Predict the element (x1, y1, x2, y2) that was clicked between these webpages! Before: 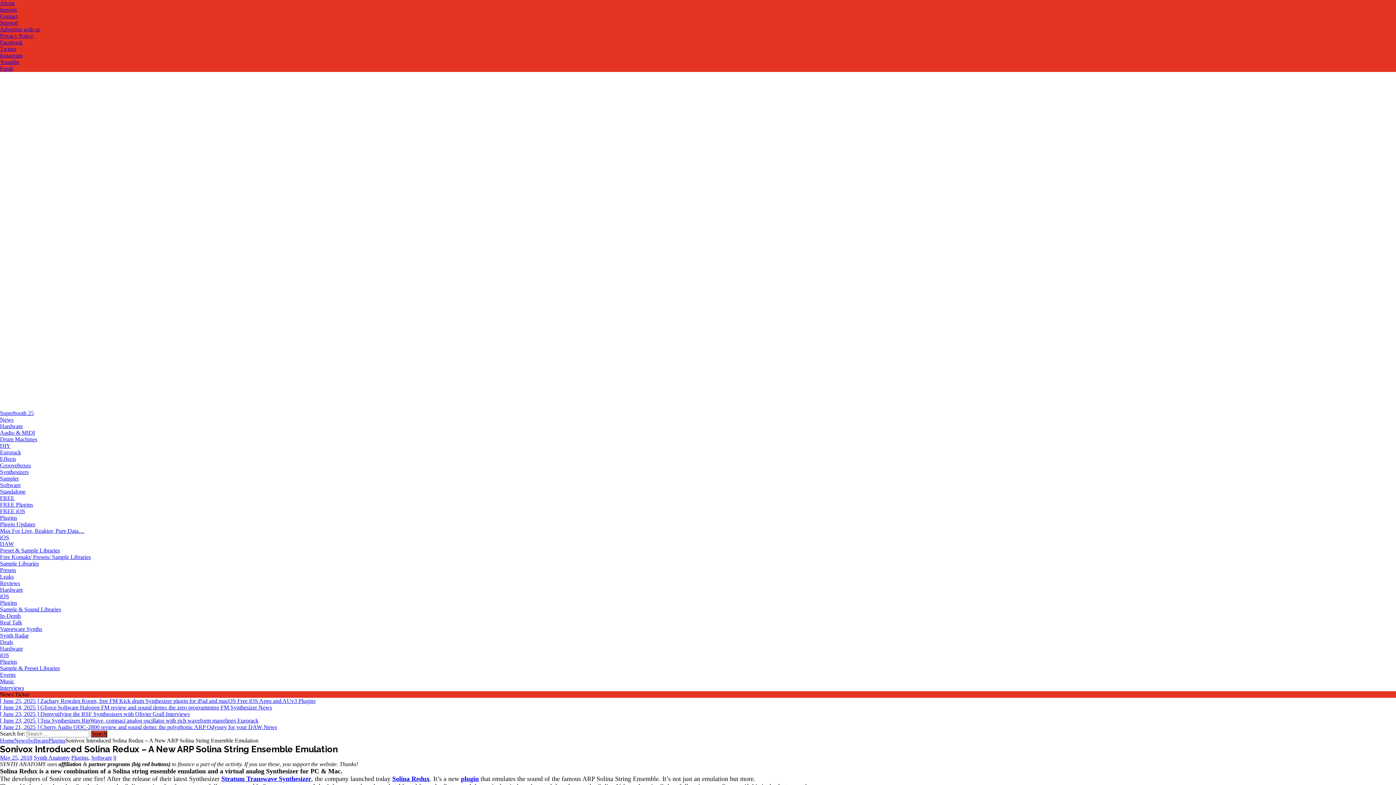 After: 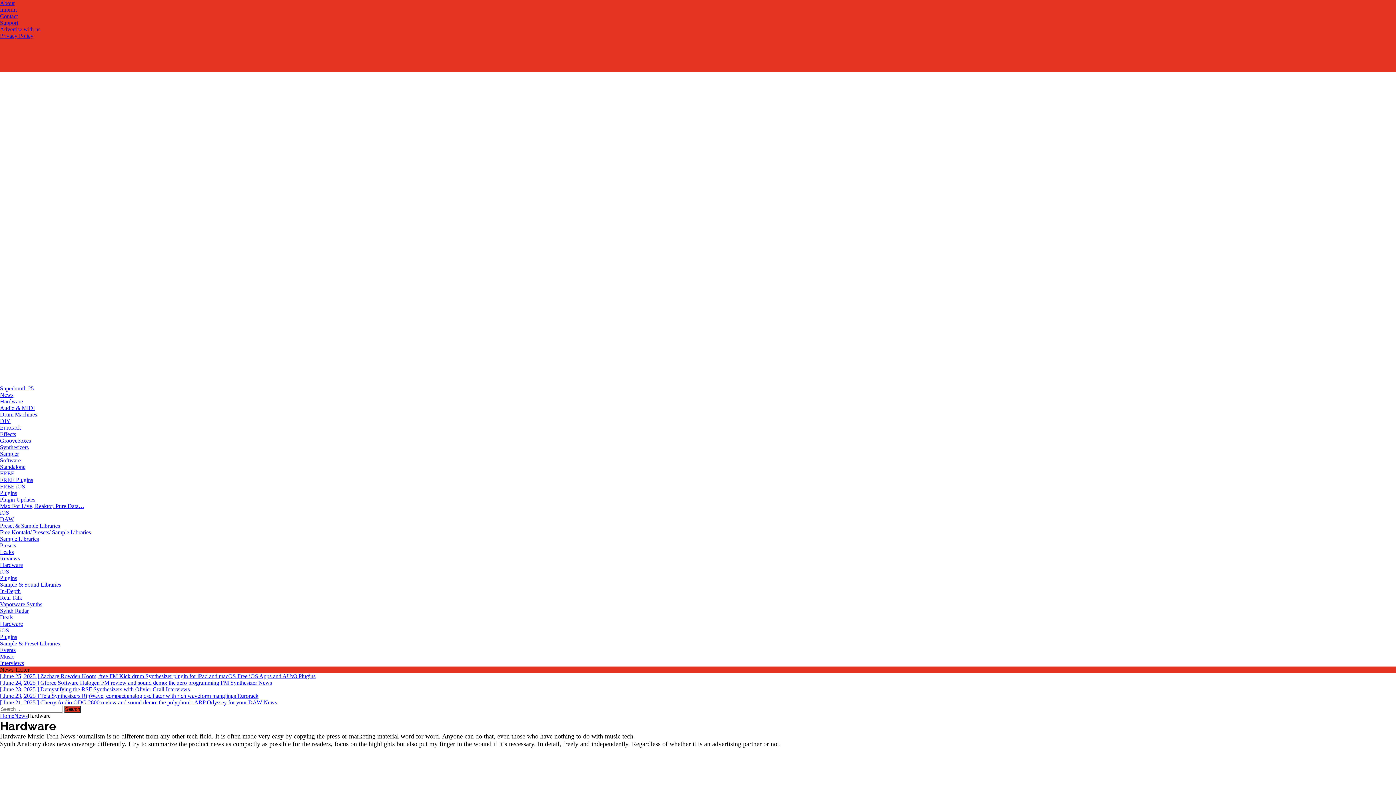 Action: bbox: (0, 423, 22, 429) label: Hardware